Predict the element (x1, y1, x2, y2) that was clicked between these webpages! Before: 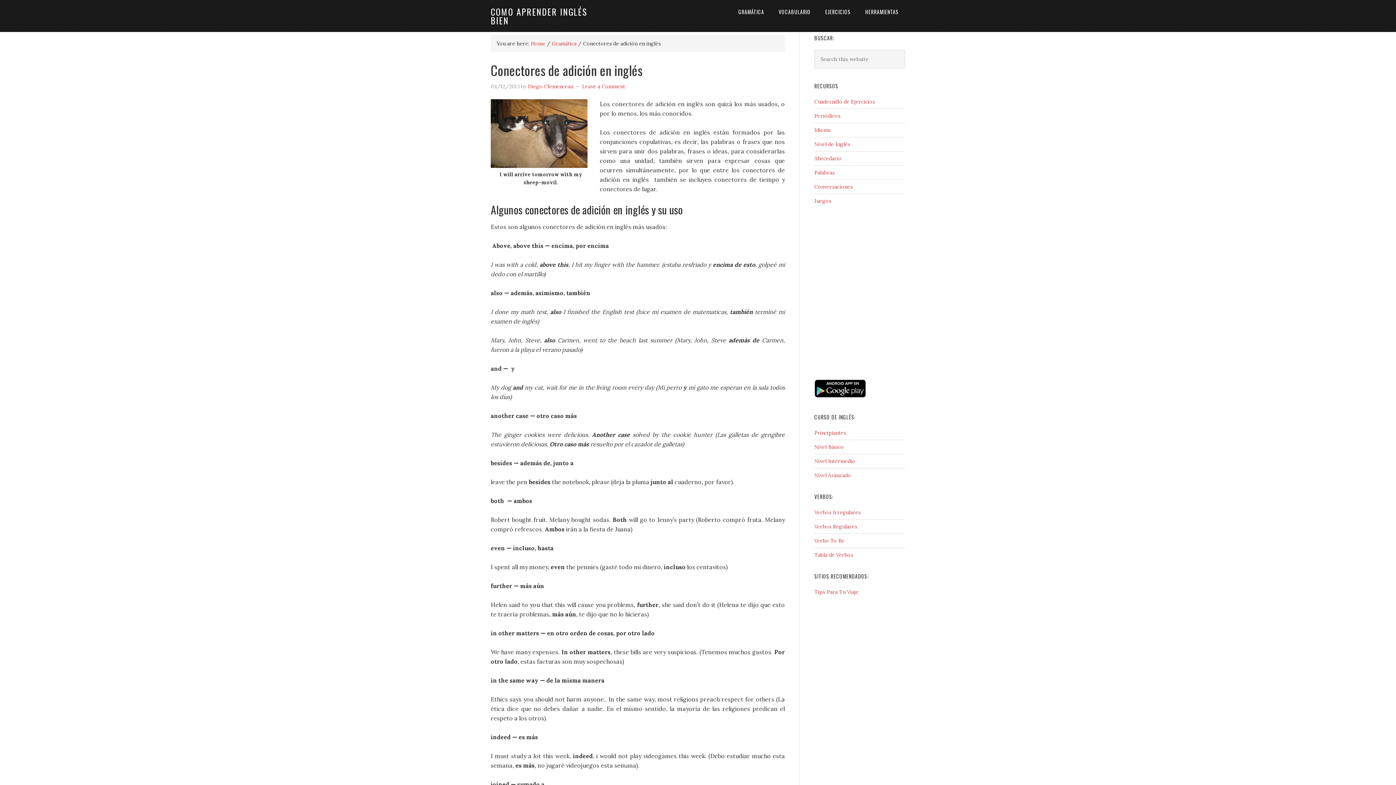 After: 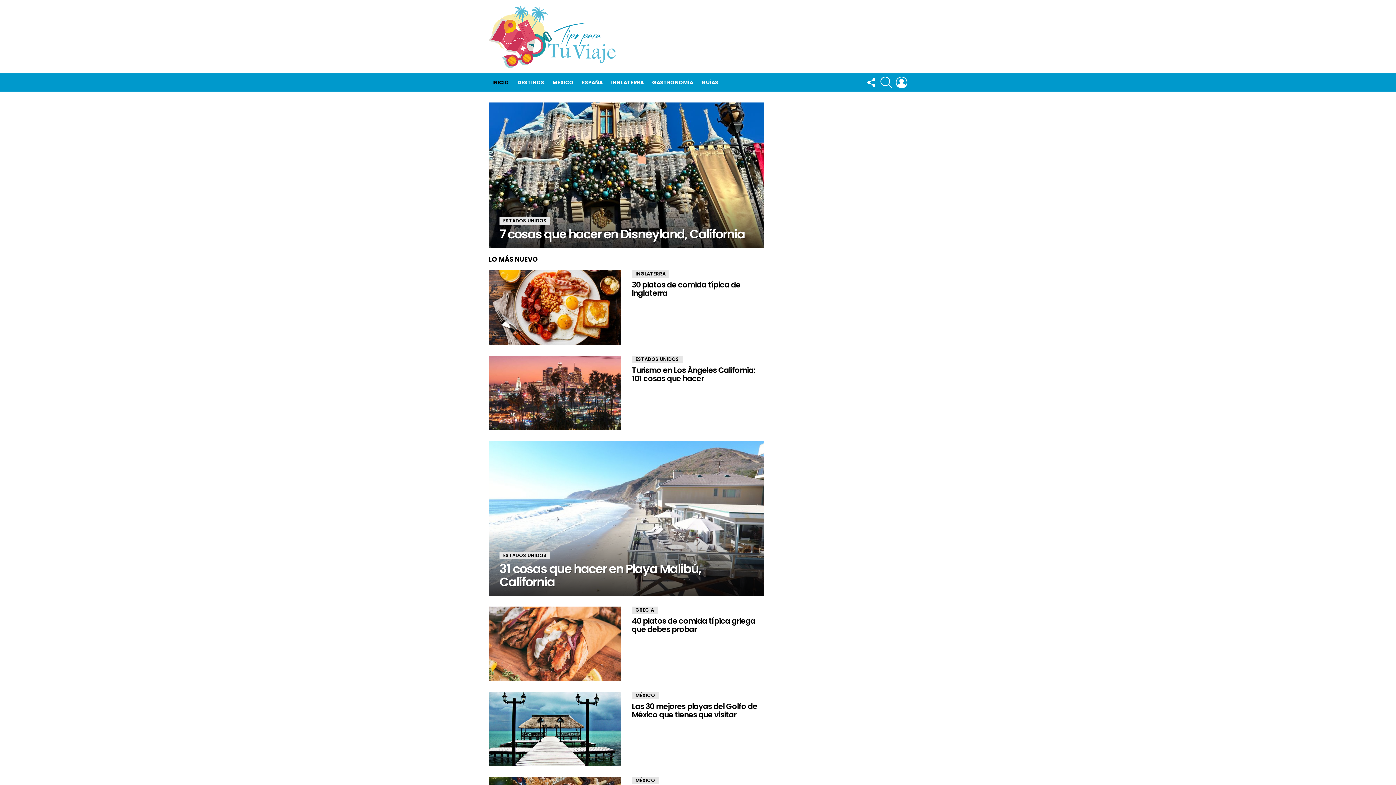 Action: label: Tips Para Tu Viaje bbox: (814, 589, 858, 595)